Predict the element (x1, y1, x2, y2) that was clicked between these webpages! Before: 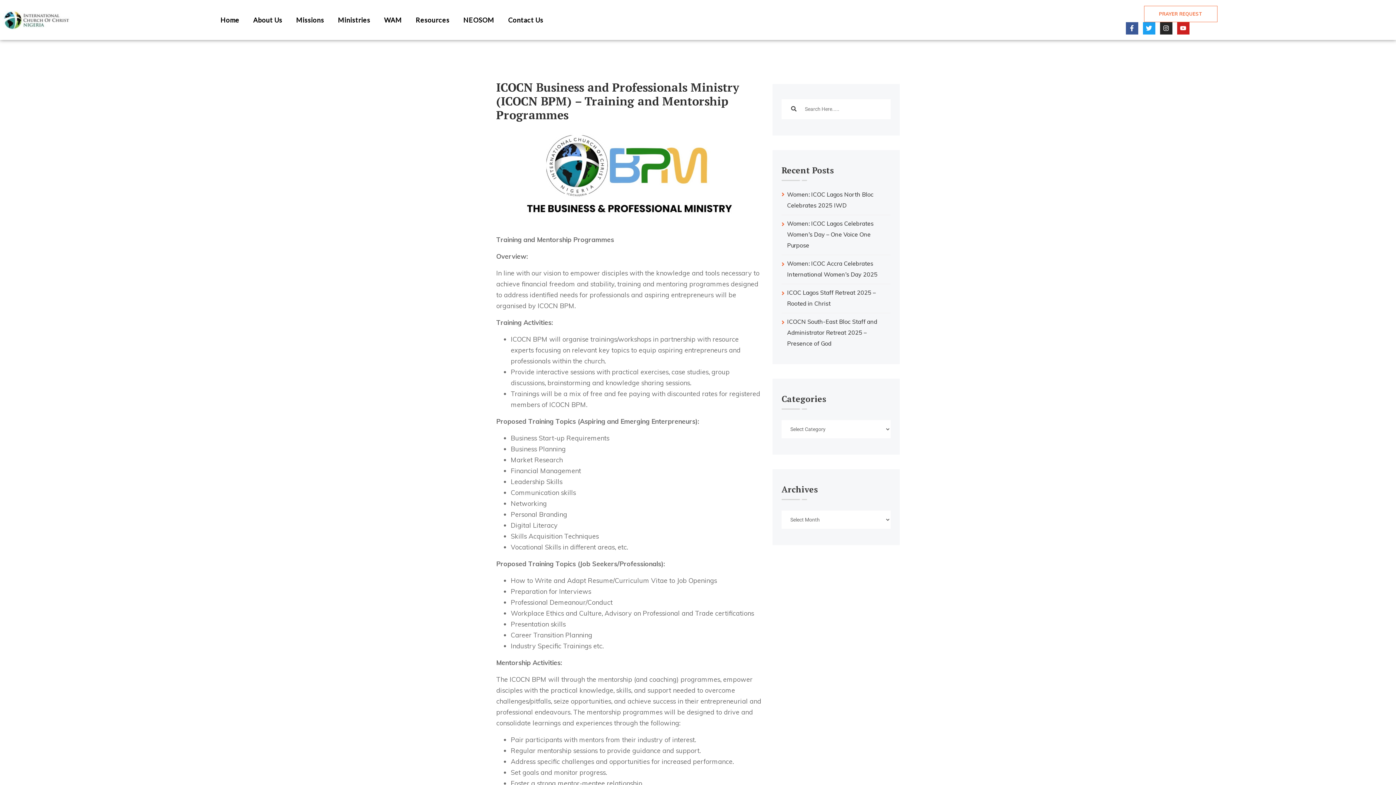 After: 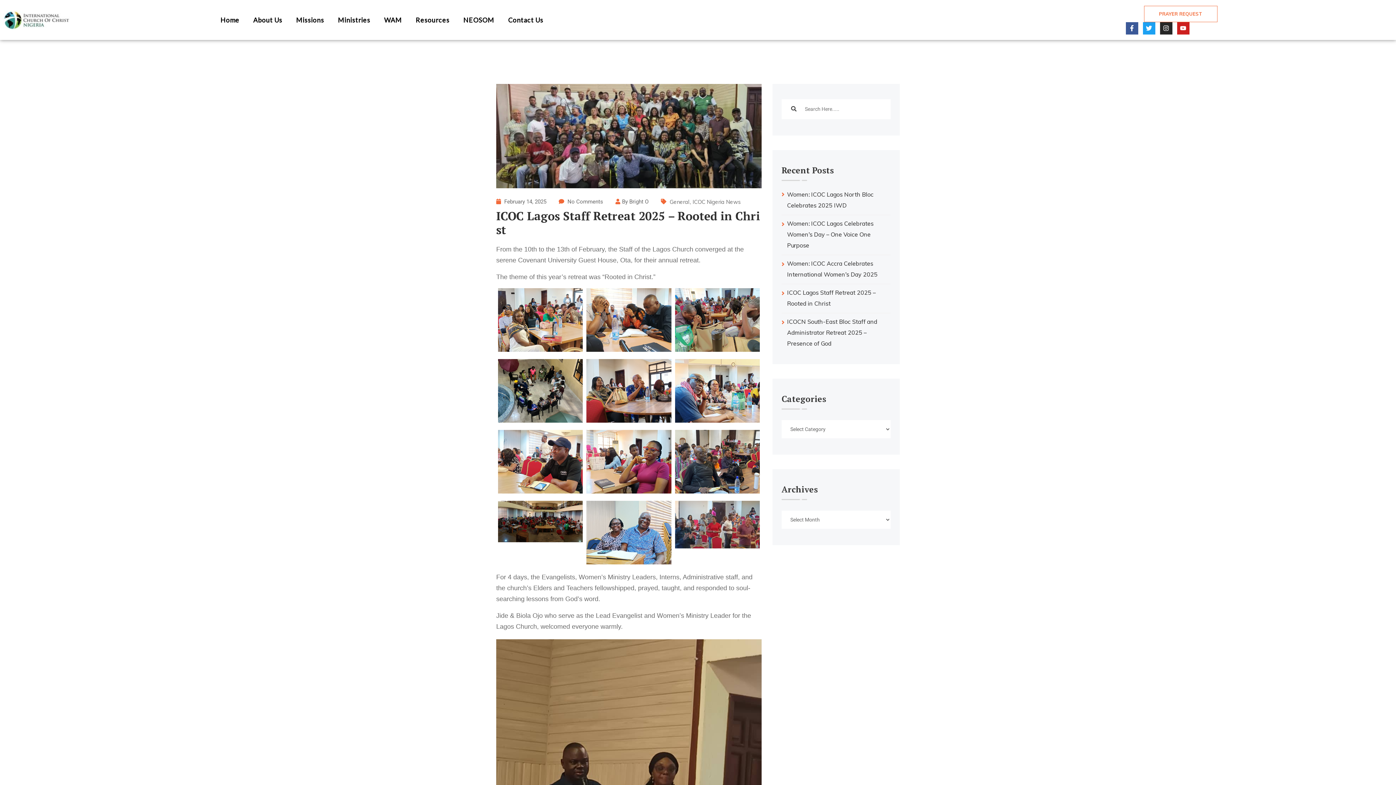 Action: label: ICOC Lagos Staff Retreat 2025 – Rooted in Christ bbox: (787, 287, 890, 309)